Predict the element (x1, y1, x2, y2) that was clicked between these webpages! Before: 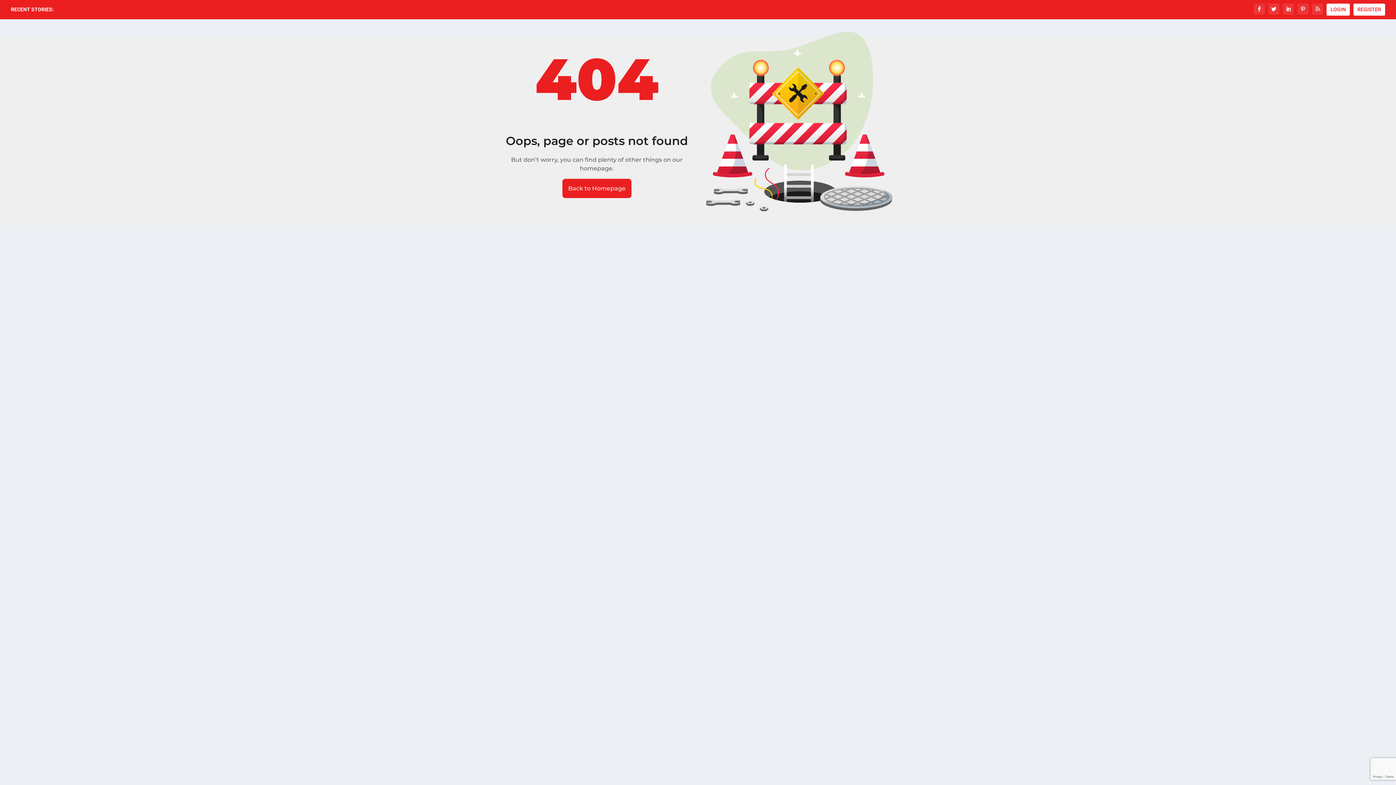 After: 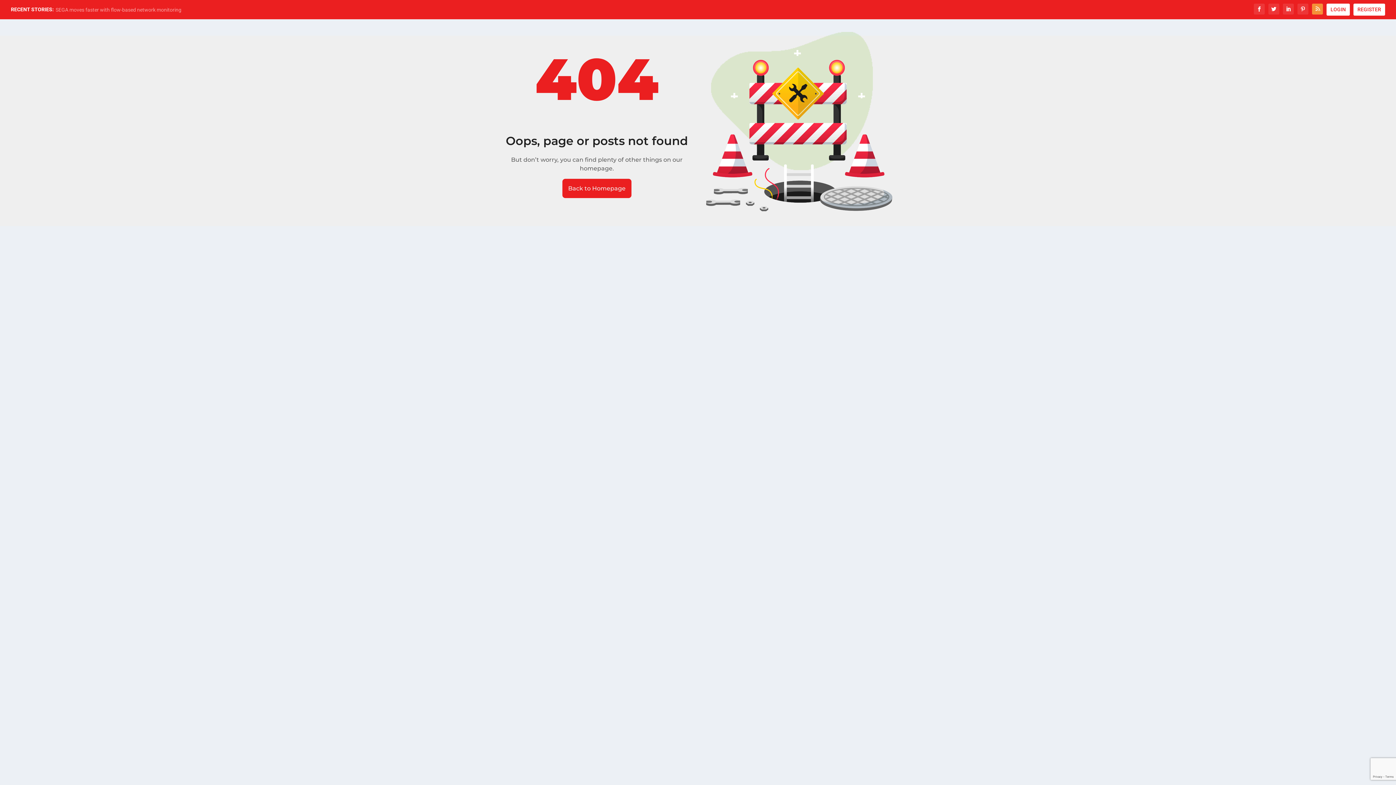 Action: bbox: (1312, 3, 1323, 14)